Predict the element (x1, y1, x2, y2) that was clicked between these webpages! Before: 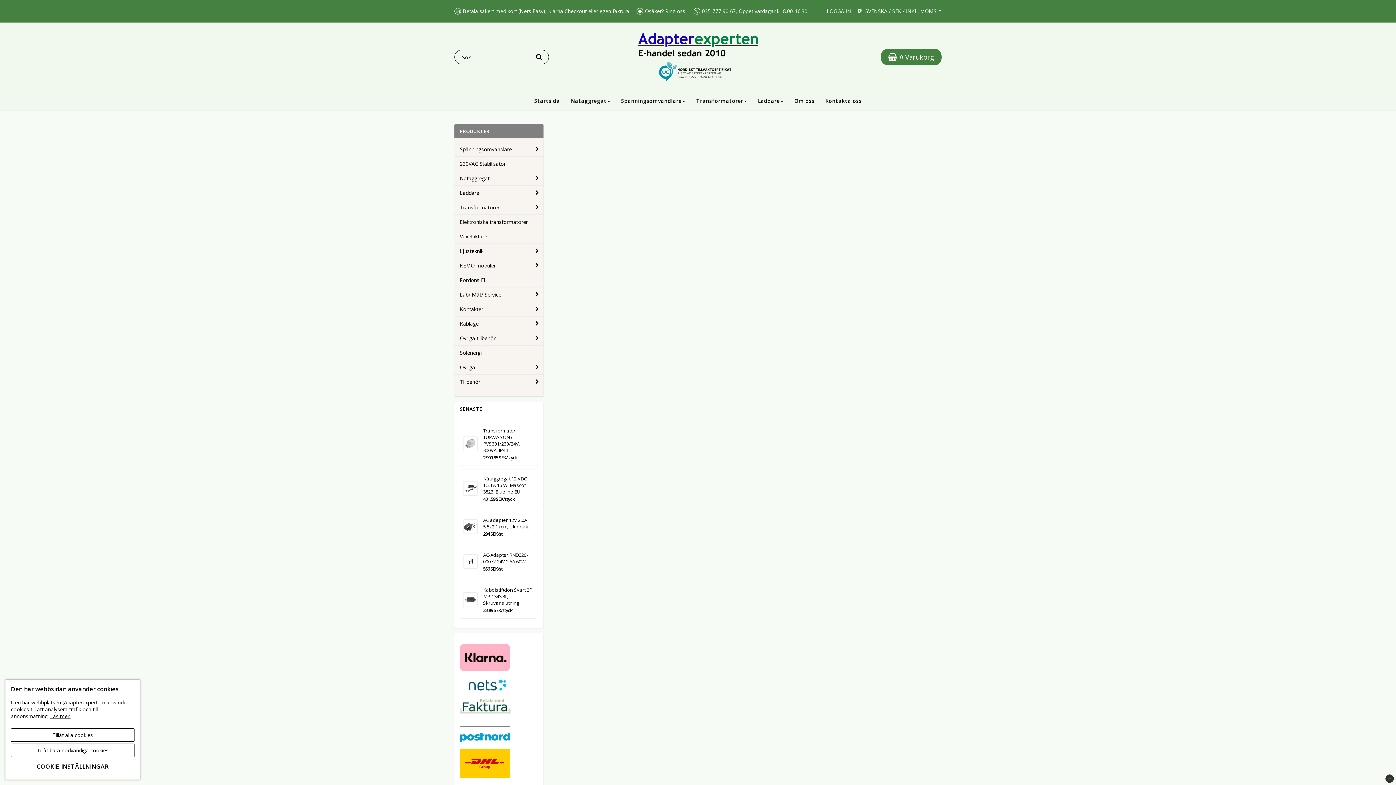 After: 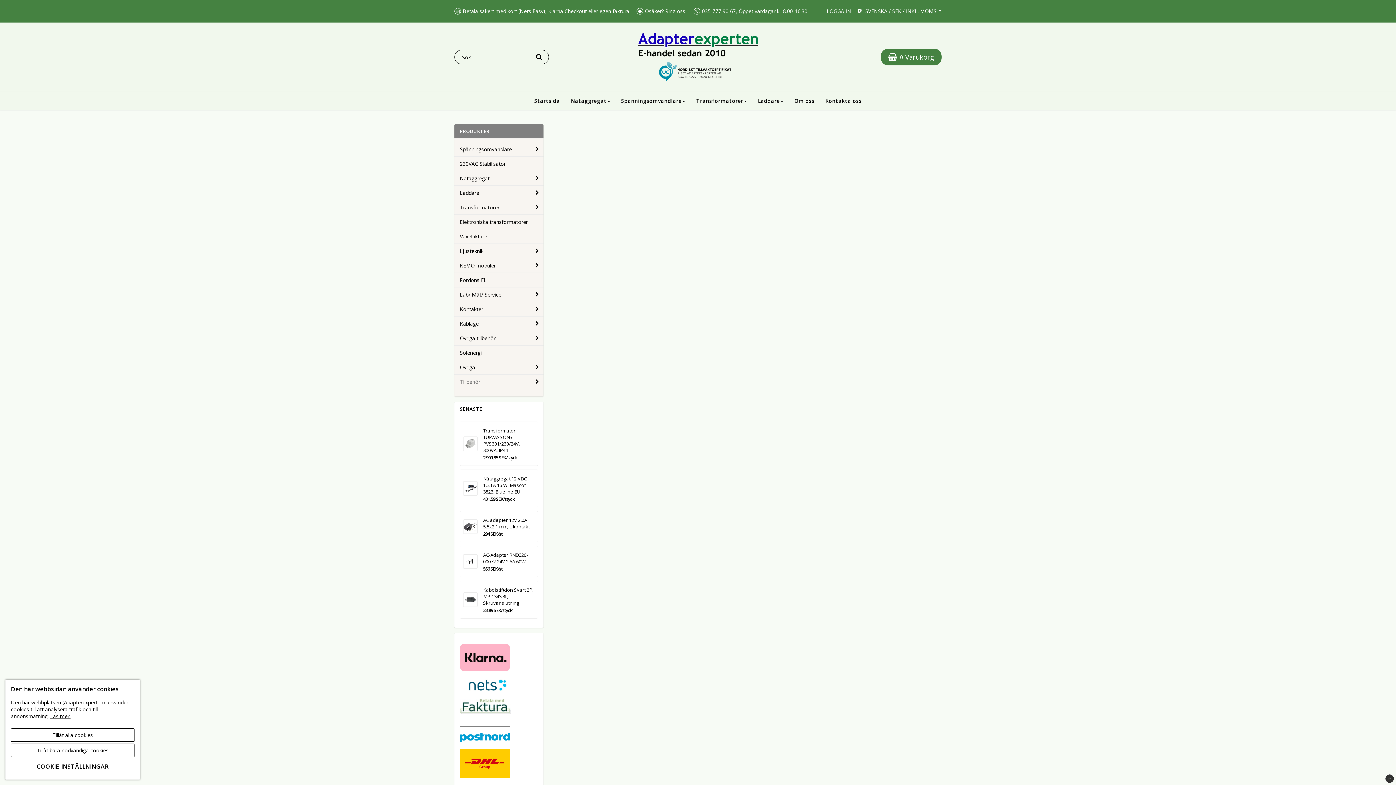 Action: label: Tillbehör.. bbox: (454, 374, 530, 389)